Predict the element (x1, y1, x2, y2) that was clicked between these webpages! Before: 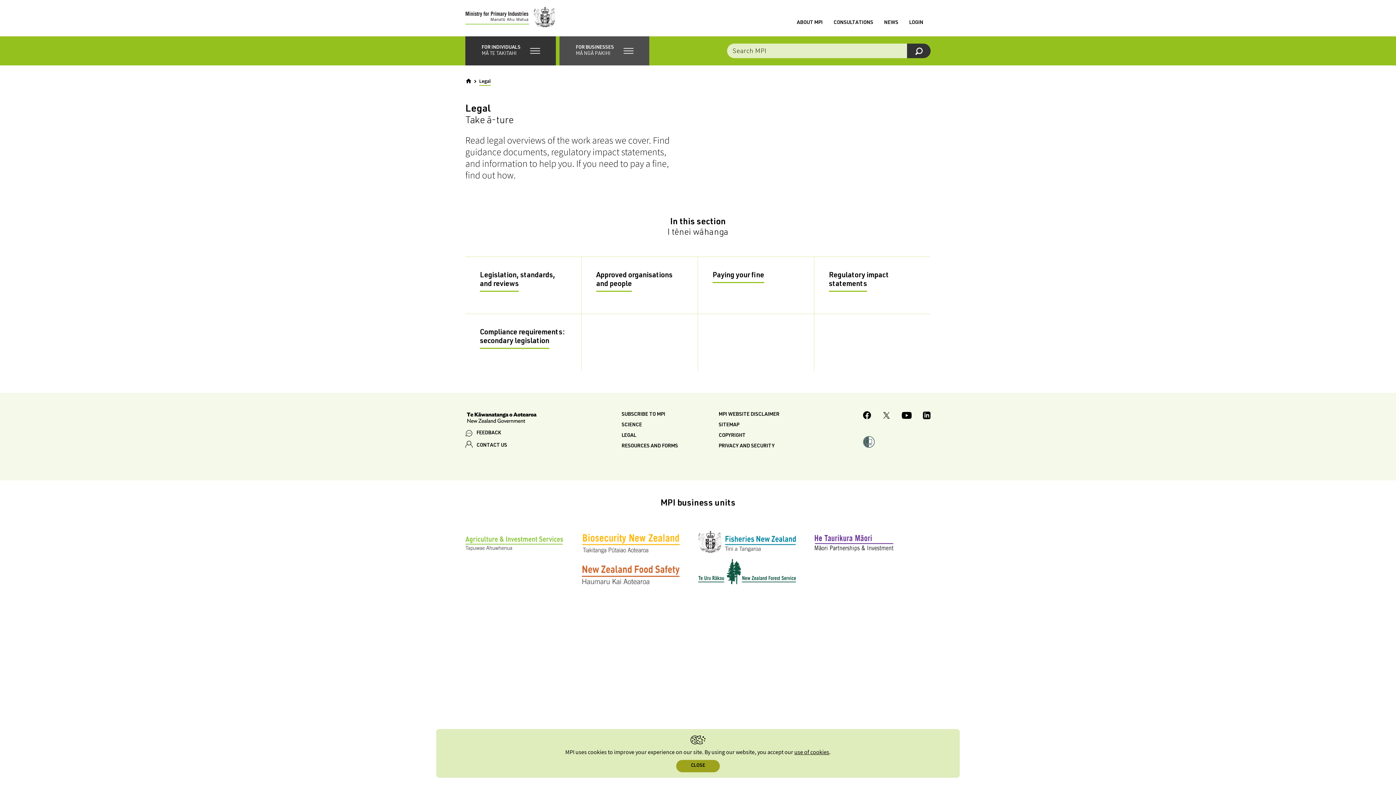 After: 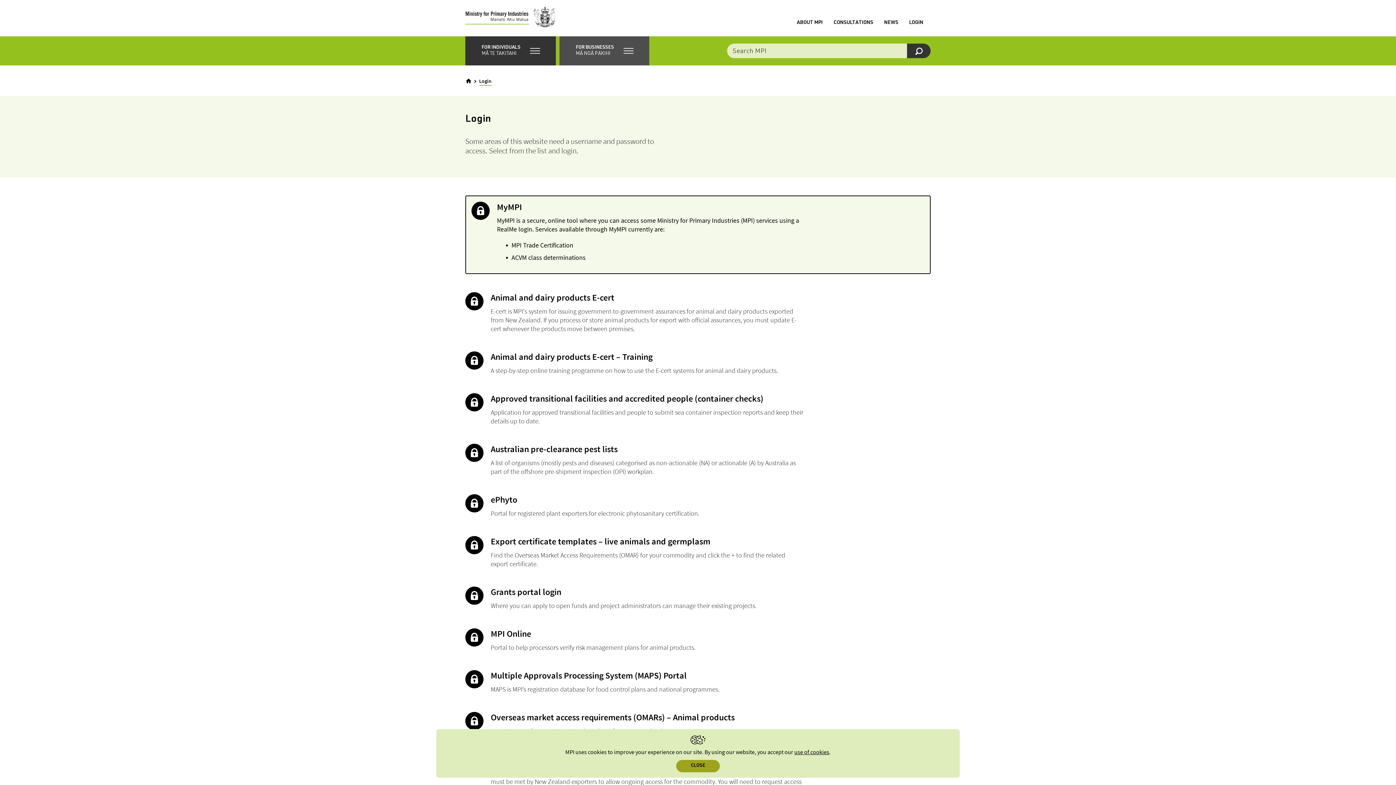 Action: bbox: (909, 20, 923, 25) label: LOGIN